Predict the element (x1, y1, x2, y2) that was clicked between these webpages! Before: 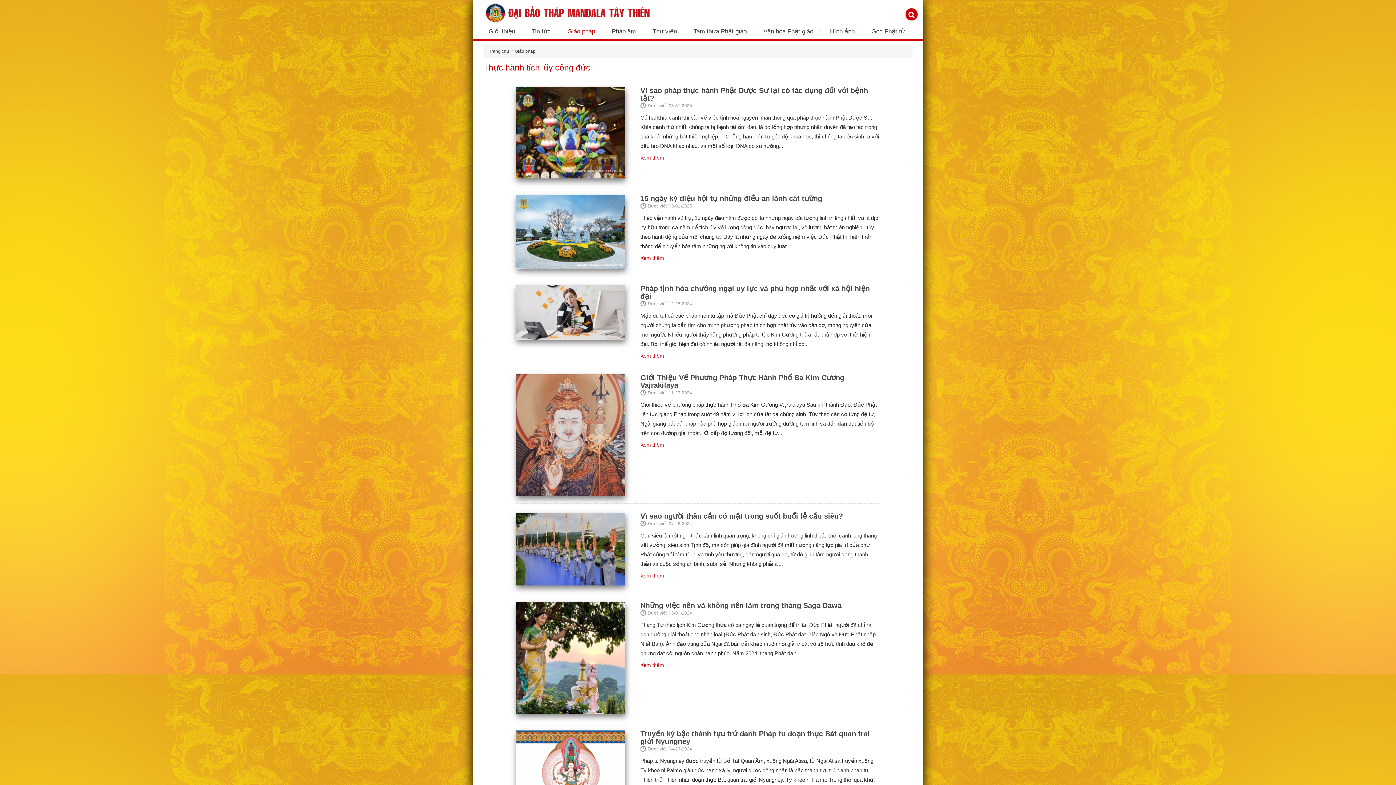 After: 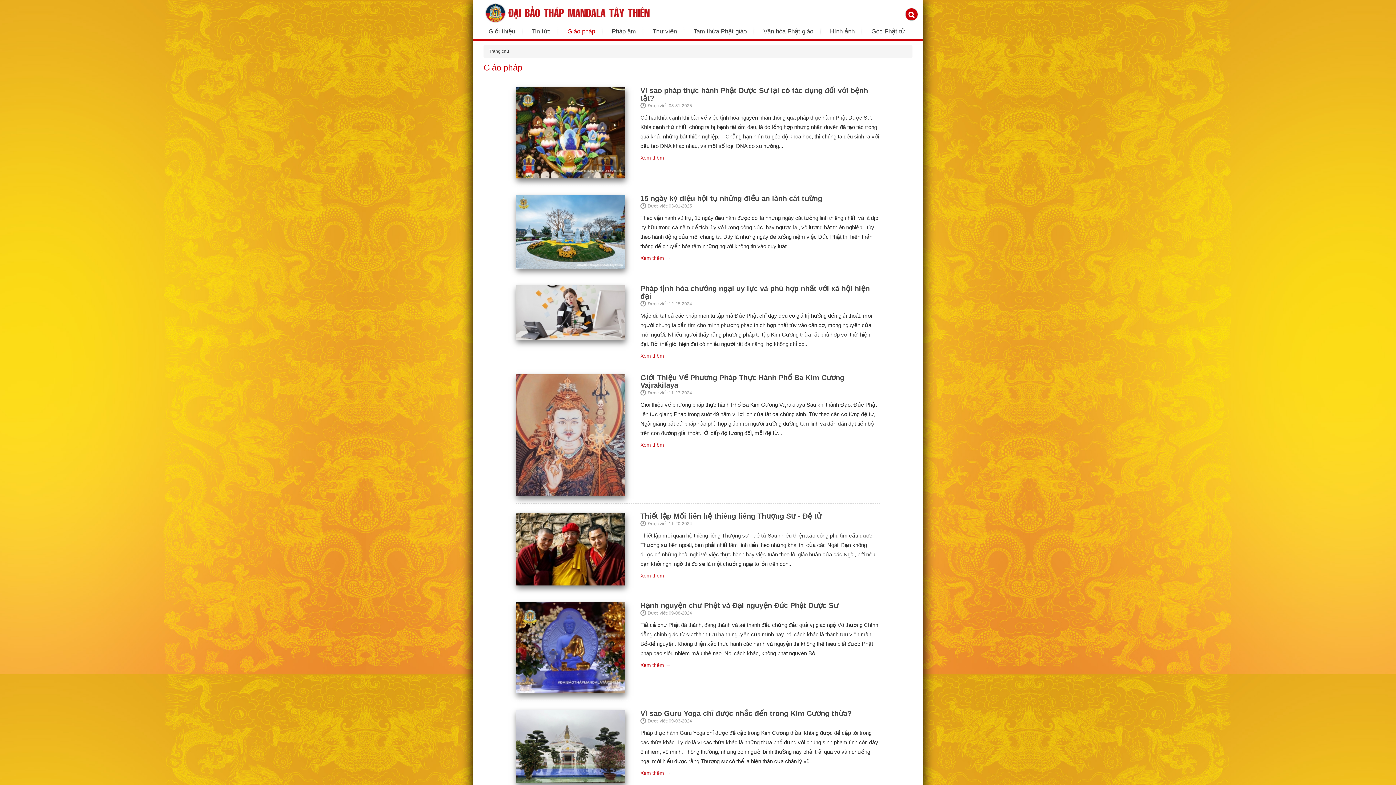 Action: bbox: (559, 23, 603, 39) label: Giáo pháp